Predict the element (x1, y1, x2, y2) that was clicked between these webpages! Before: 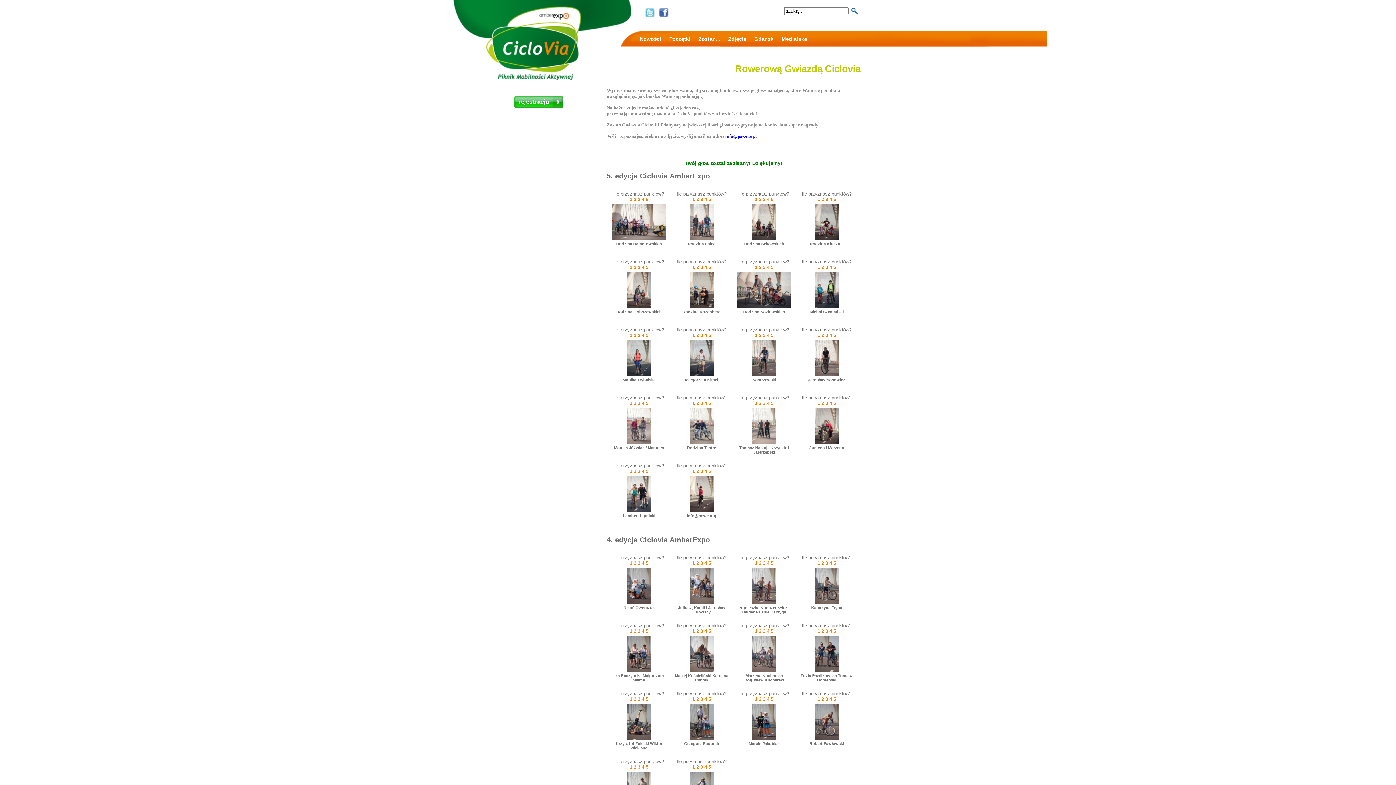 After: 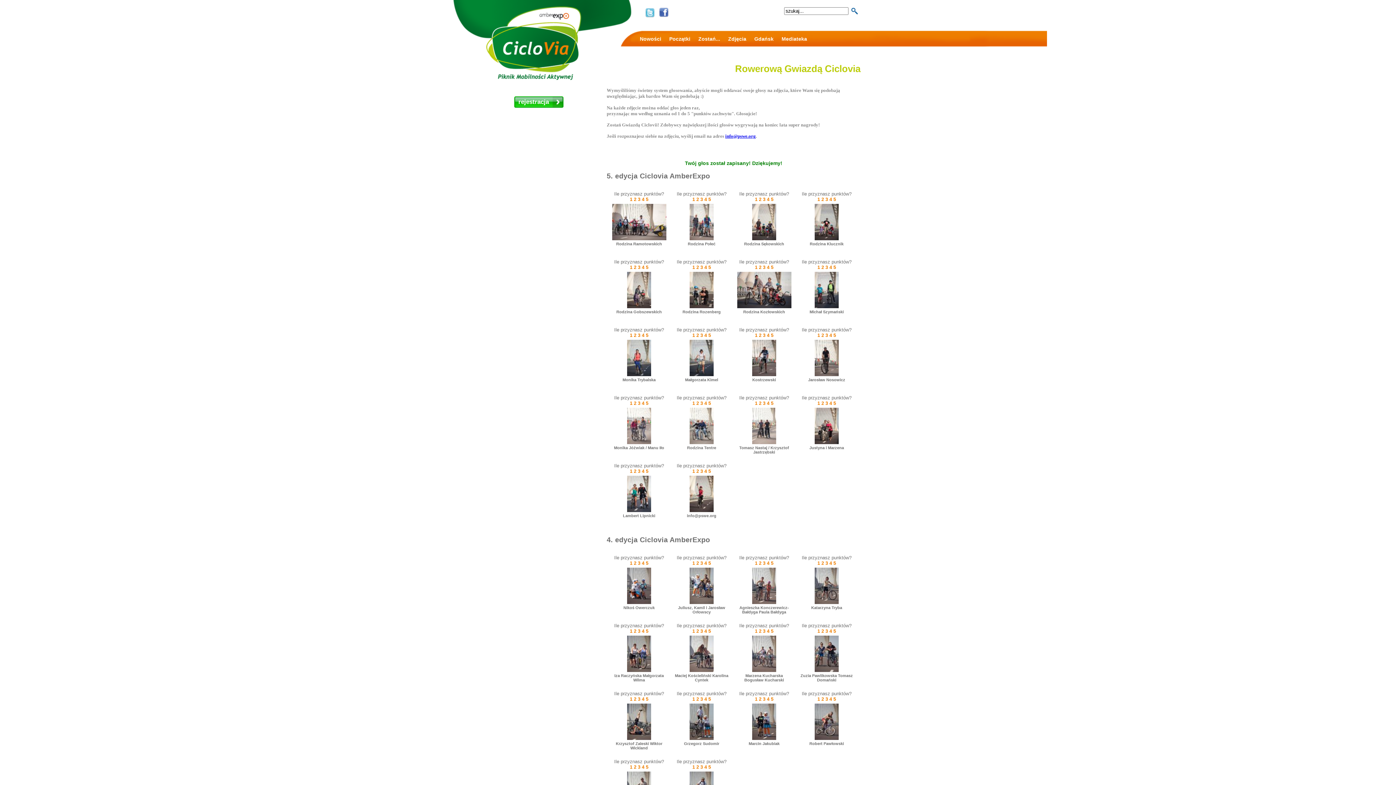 Action: label: 3 bbox: (638, 565, 640, 570)